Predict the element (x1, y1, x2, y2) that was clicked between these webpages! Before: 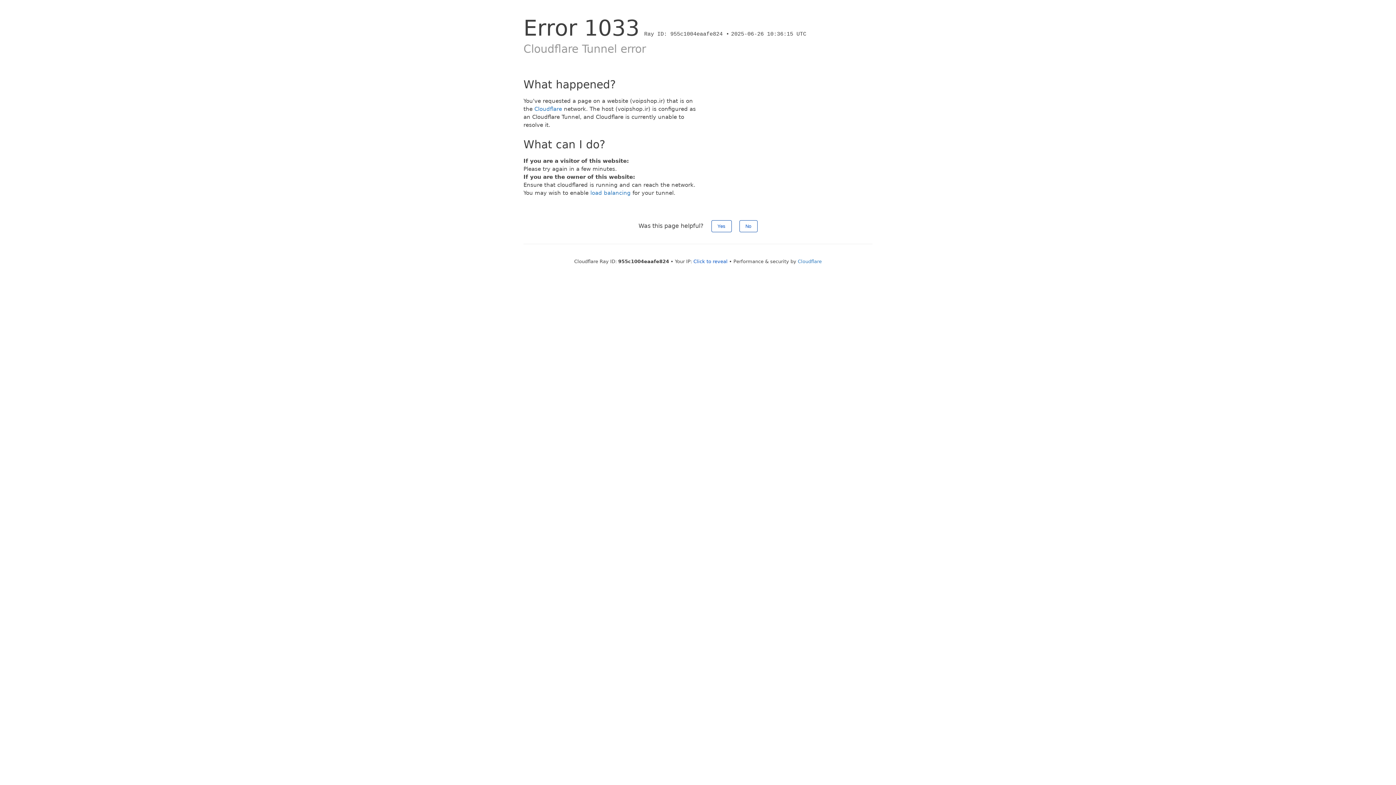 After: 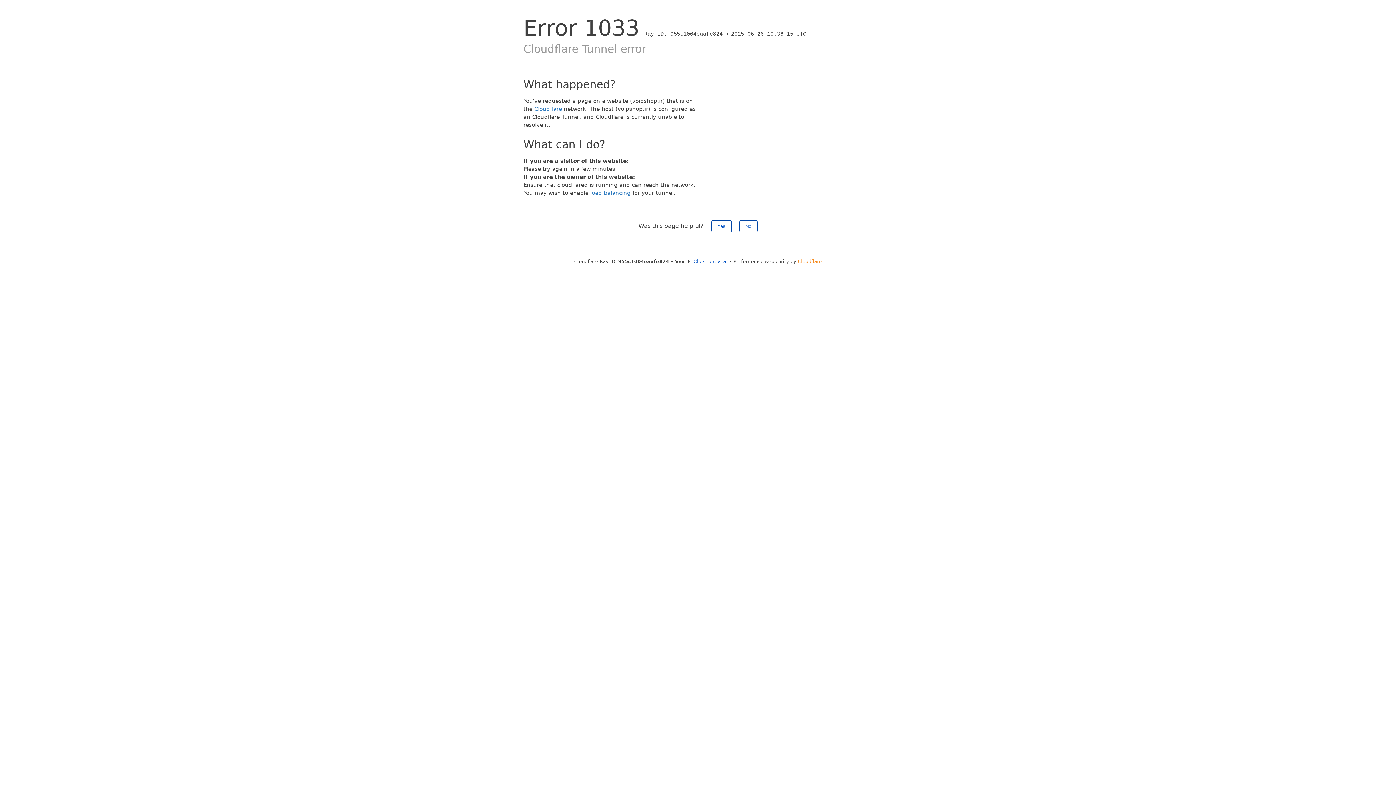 Action: label: Cloudflare bbox: (798, 258, 822, 264)